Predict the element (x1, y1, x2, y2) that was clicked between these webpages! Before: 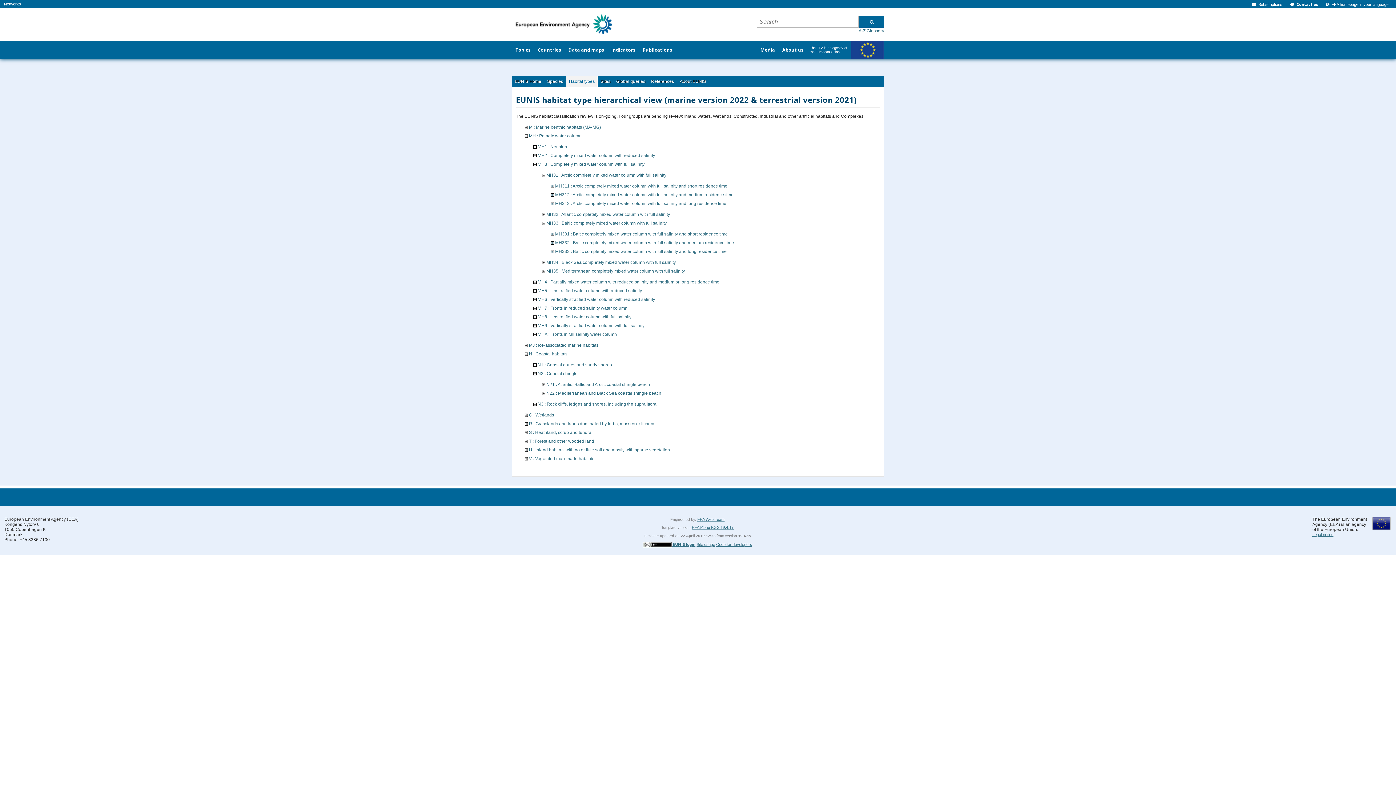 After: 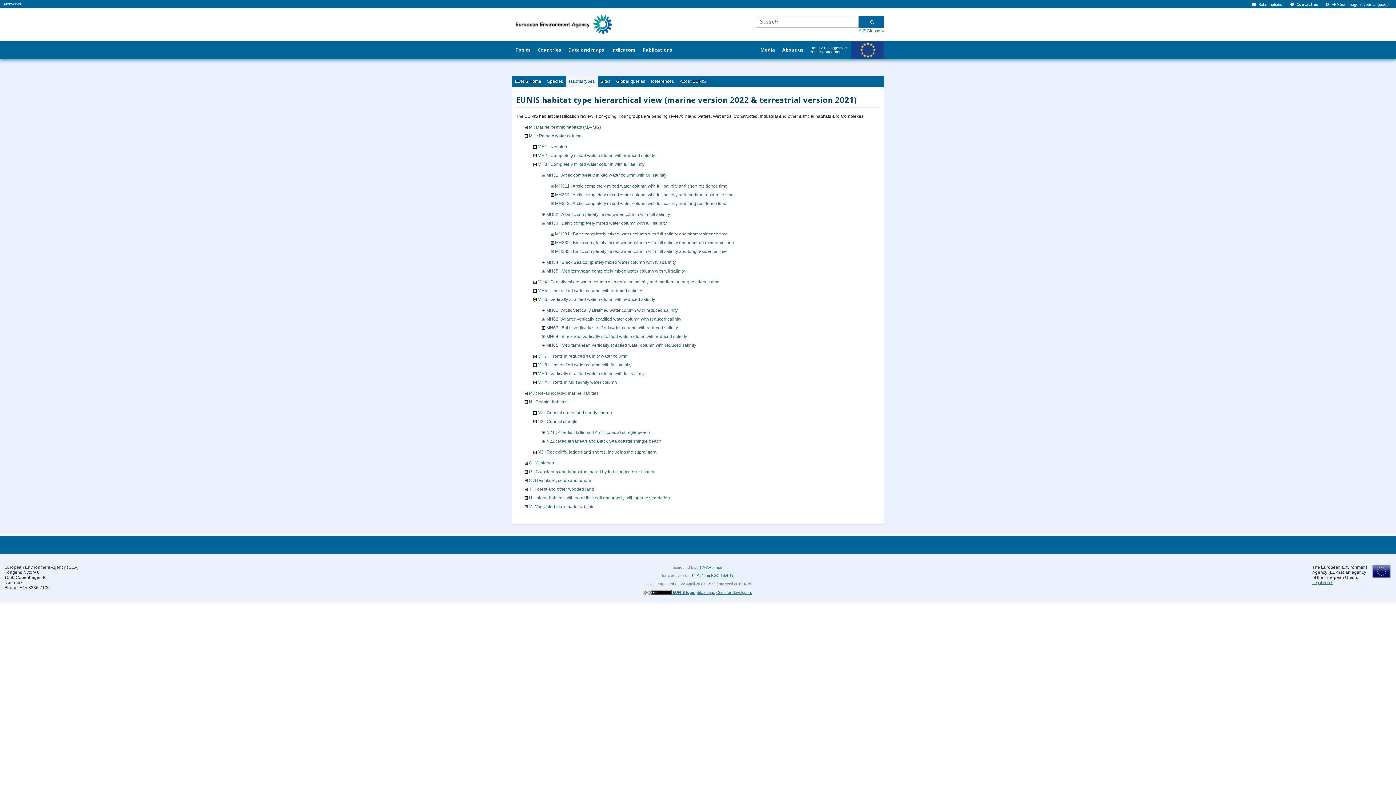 Action: bbox: (533, 296, 536, 302)